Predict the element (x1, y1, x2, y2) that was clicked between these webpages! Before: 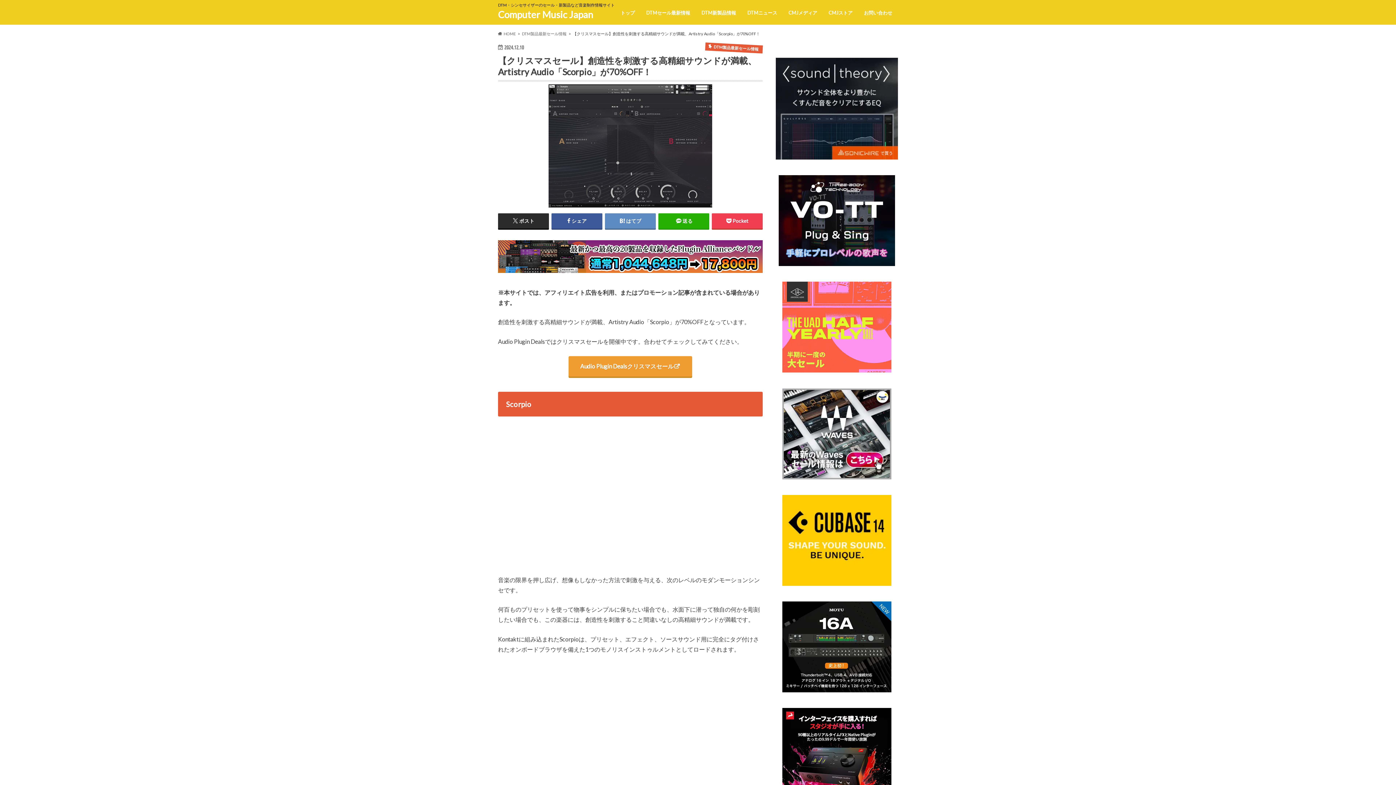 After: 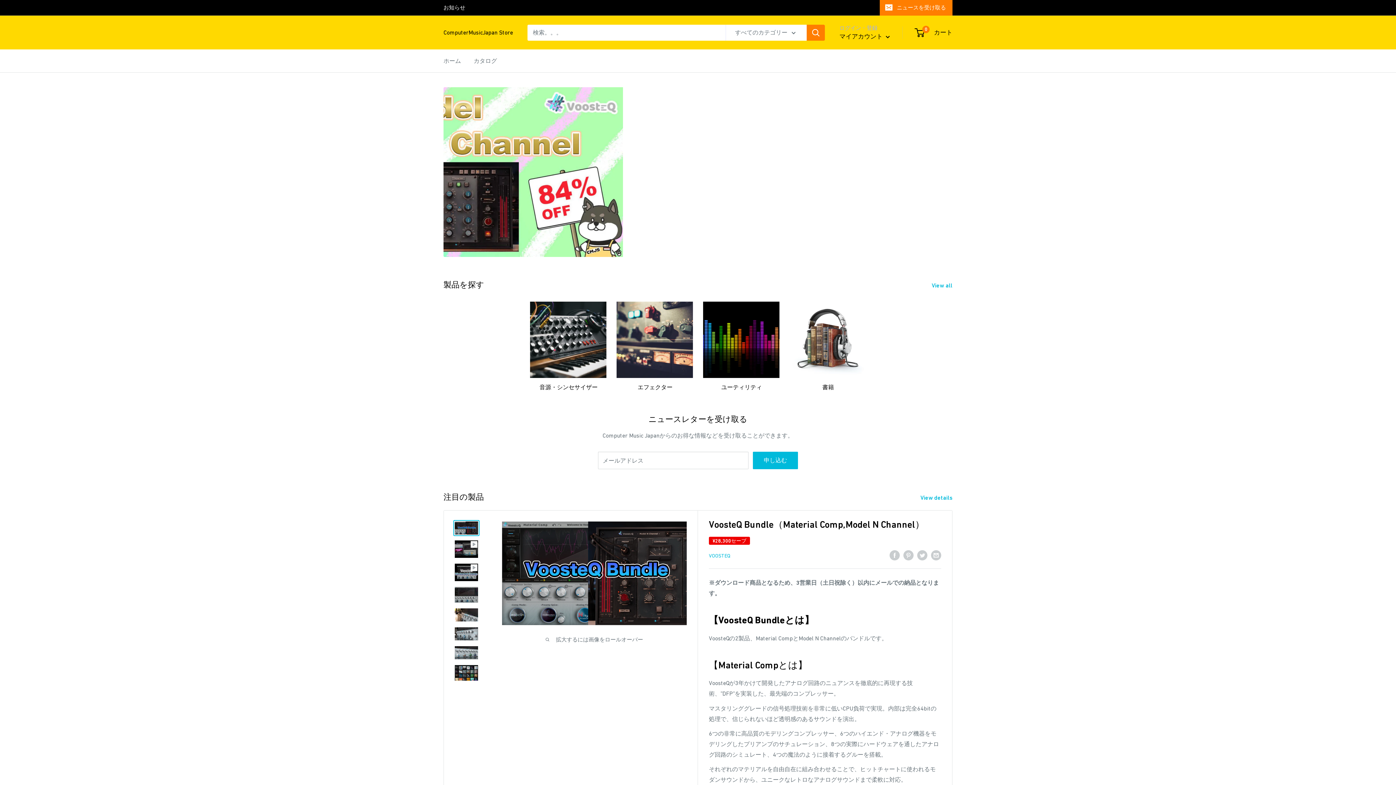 Action: label: CMJストア bbox: (823, 8, 858, 18)